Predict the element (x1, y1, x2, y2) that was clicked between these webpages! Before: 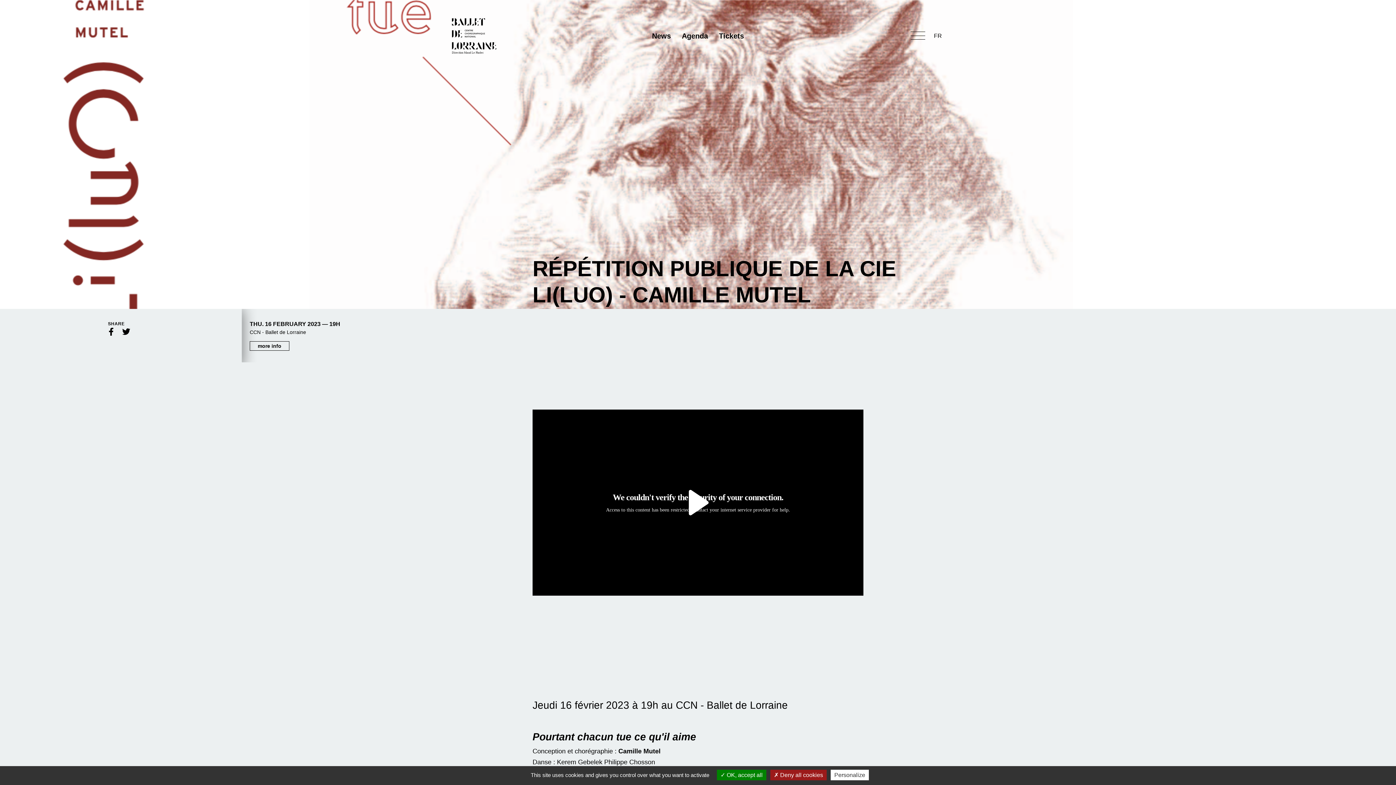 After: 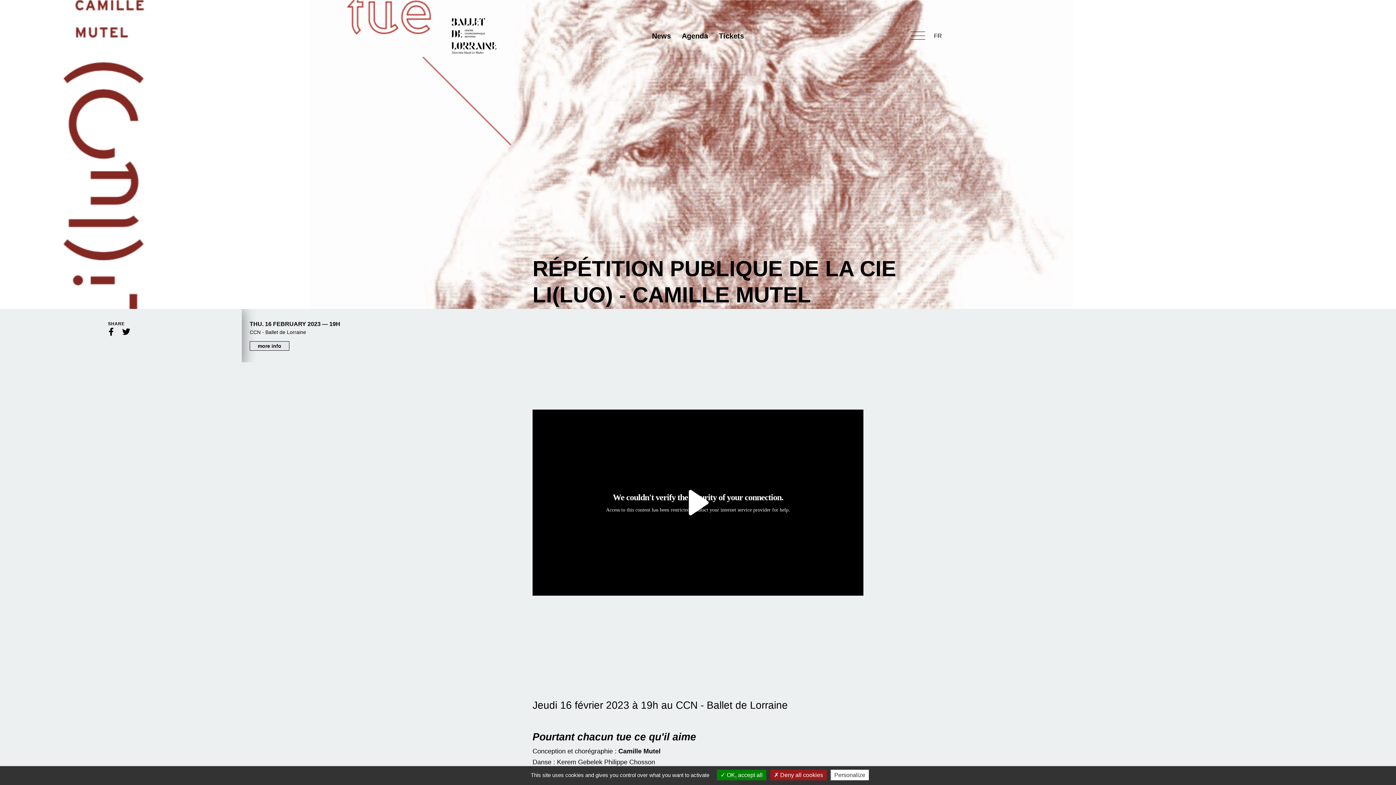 Action: label: more info bbox: (249, 341, 289, 350)